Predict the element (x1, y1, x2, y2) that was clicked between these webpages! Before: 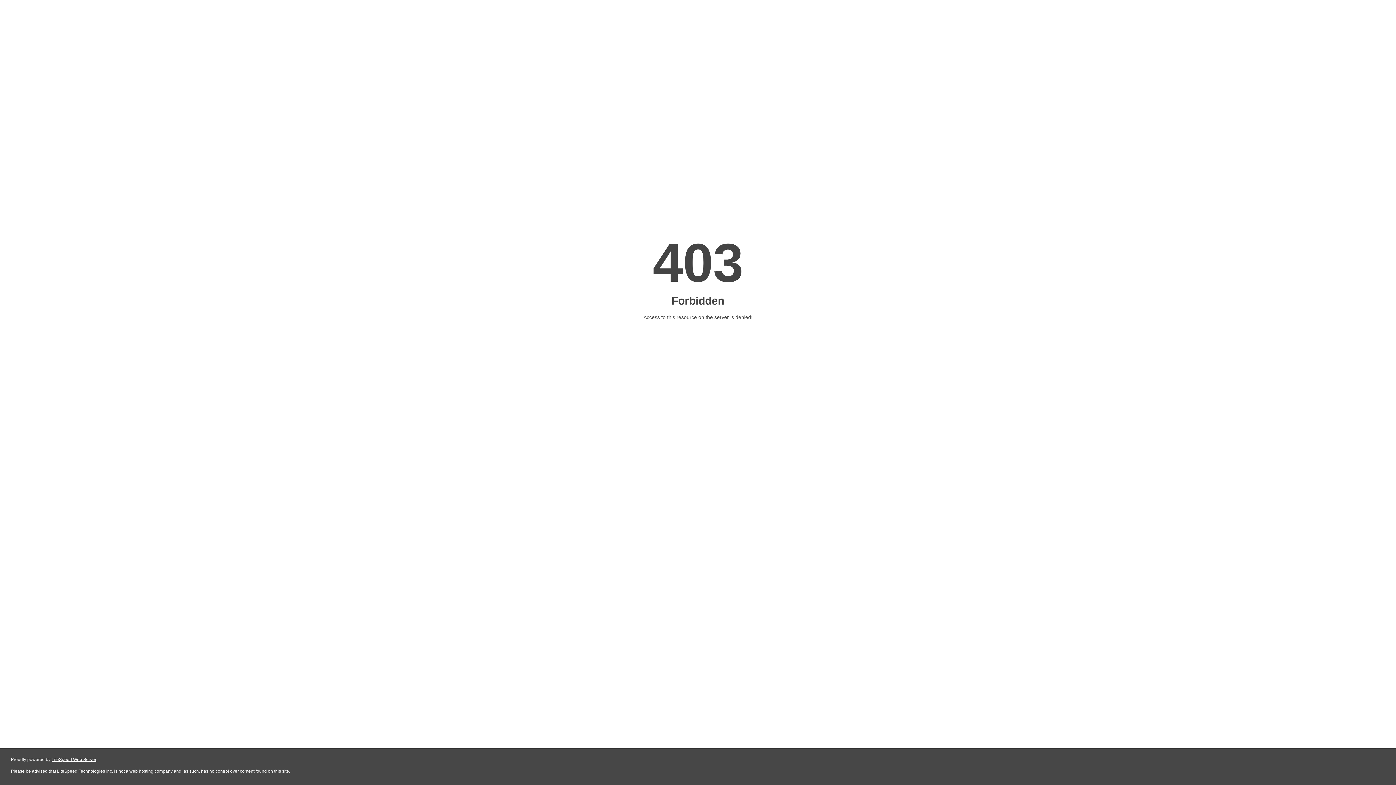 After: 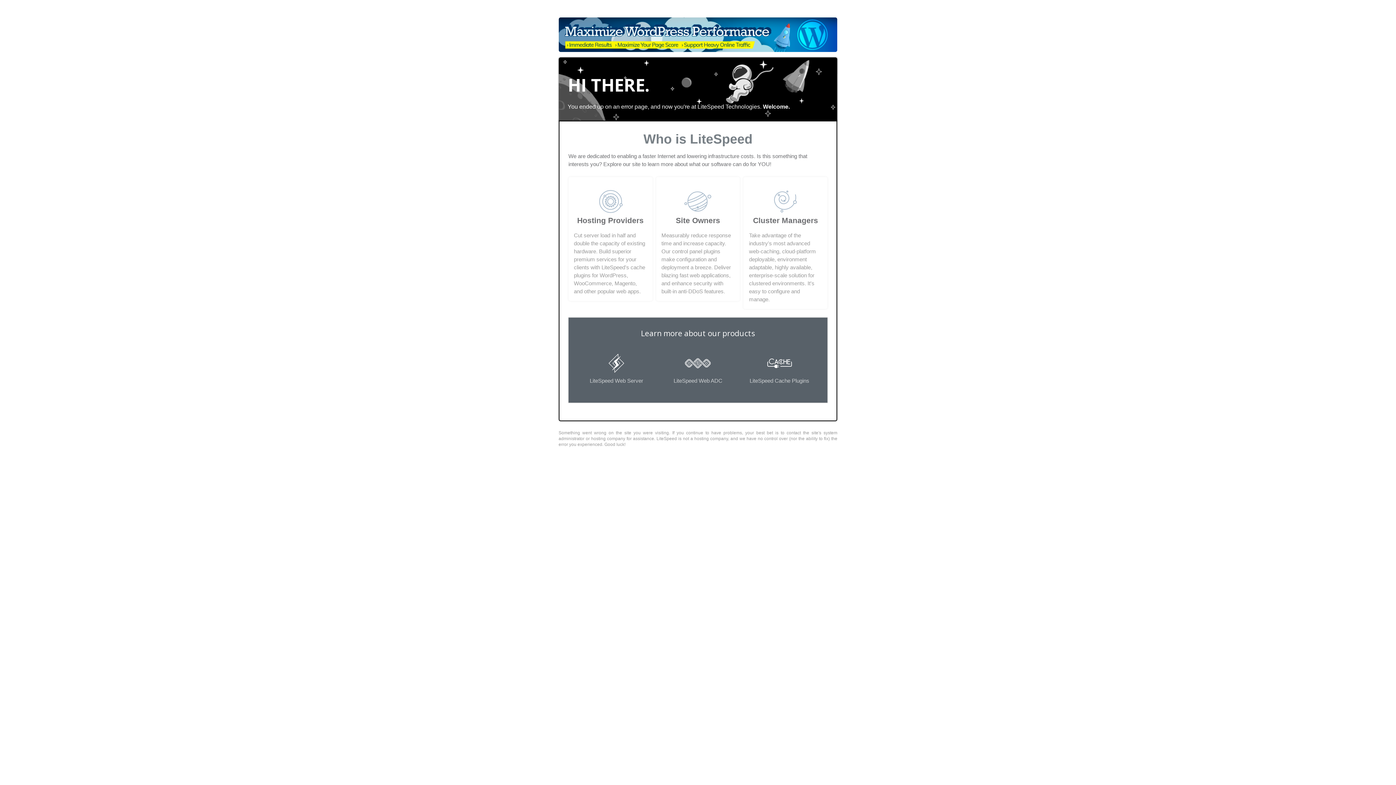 Action: label: LiteSpeed Web Server bbox: (51, 757, 96, 762)